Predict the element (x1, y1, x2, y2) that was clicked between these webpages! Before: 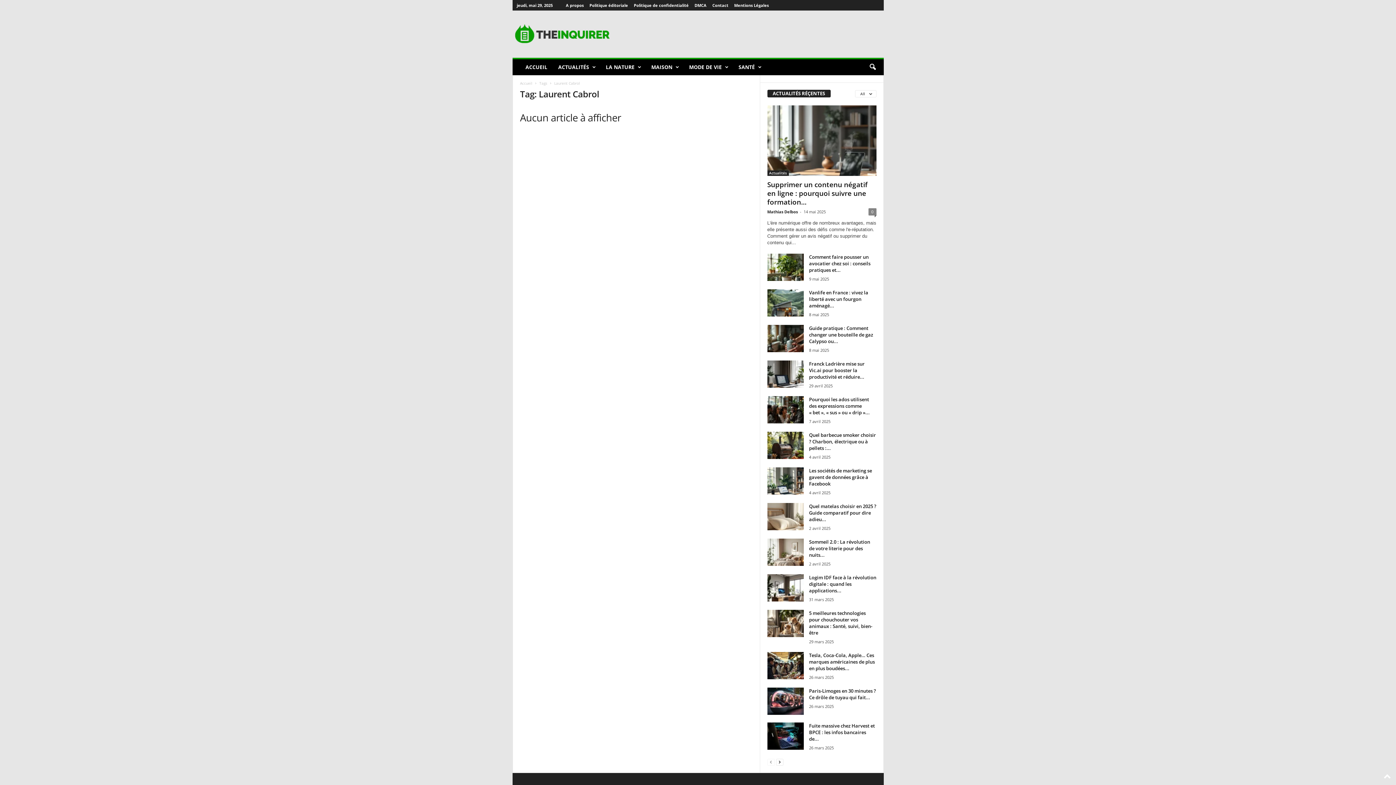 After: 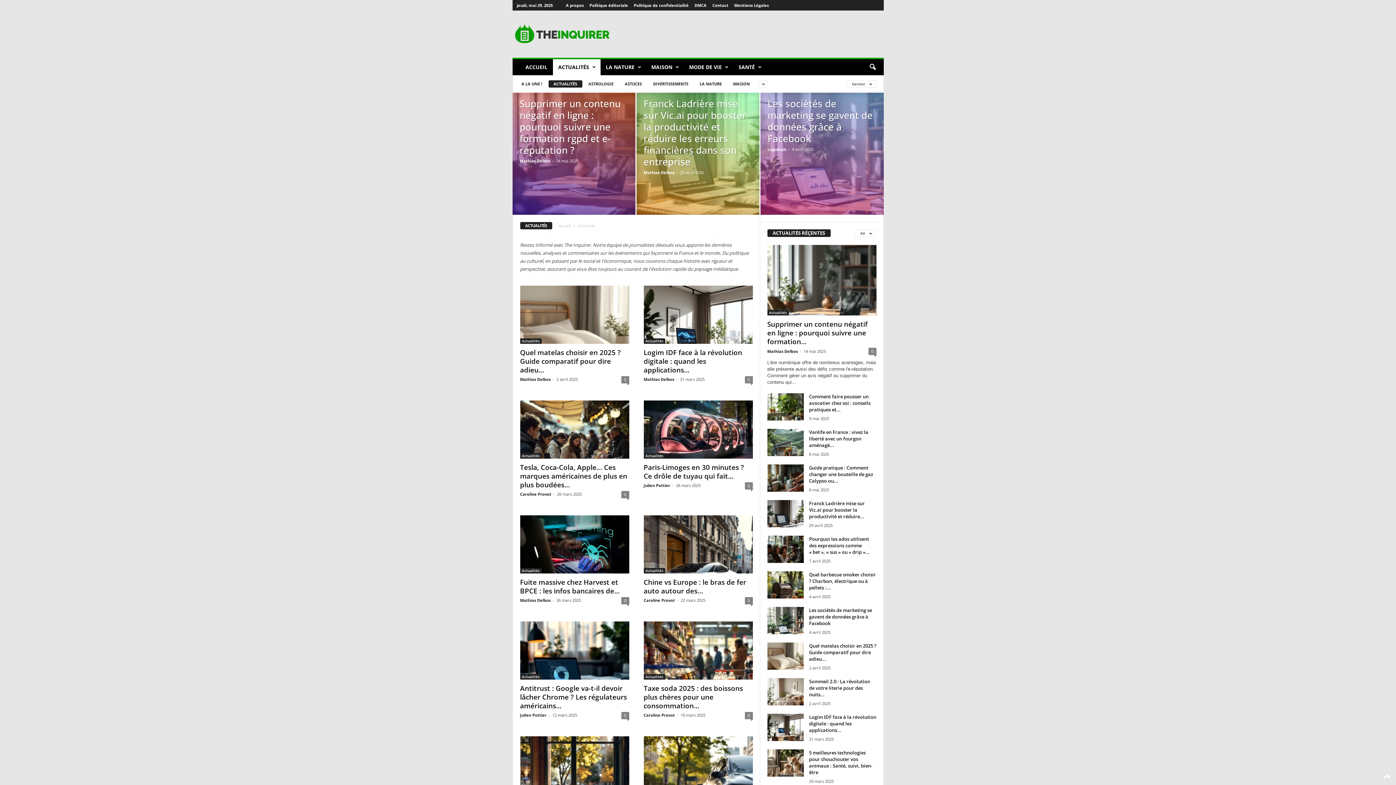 Action: bbox: (767, 170, 788, 176) label: Actualités